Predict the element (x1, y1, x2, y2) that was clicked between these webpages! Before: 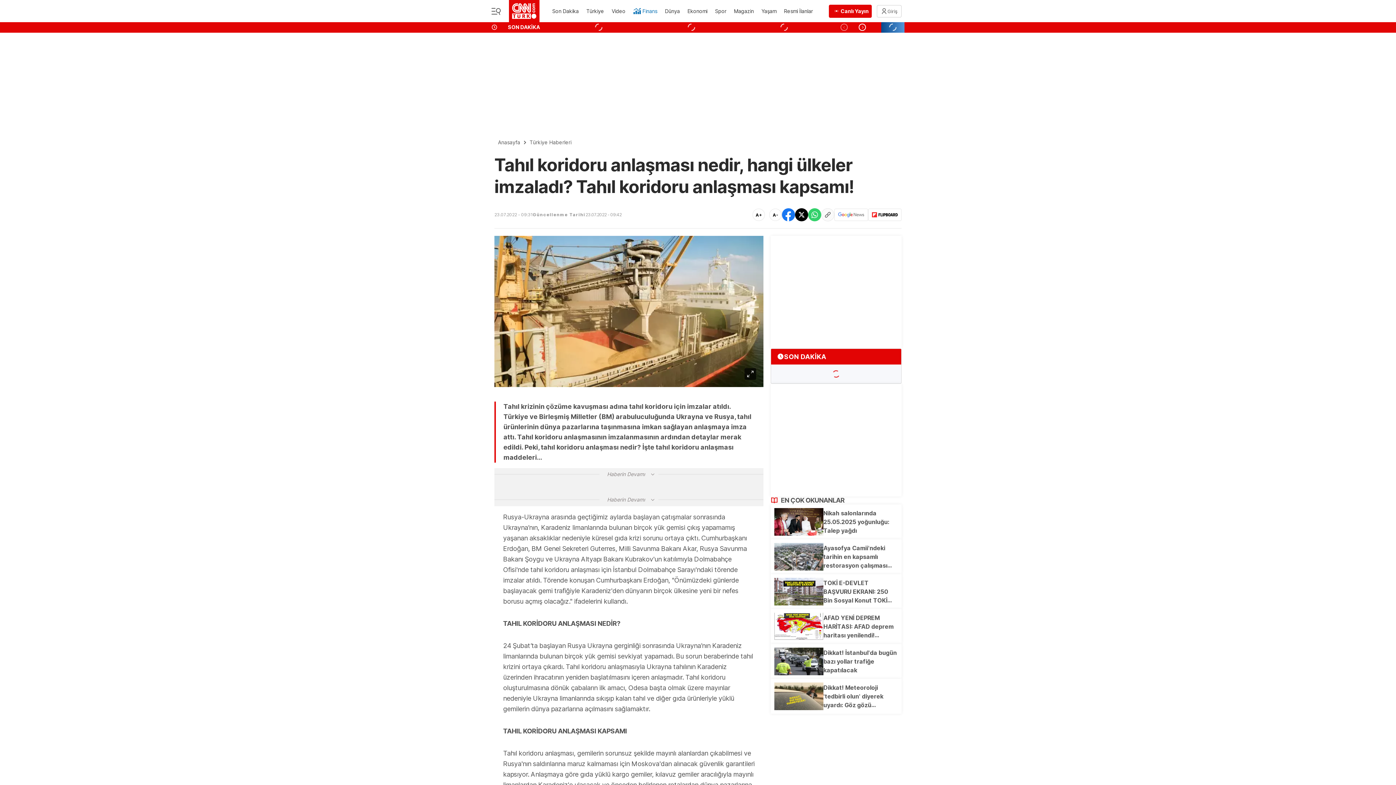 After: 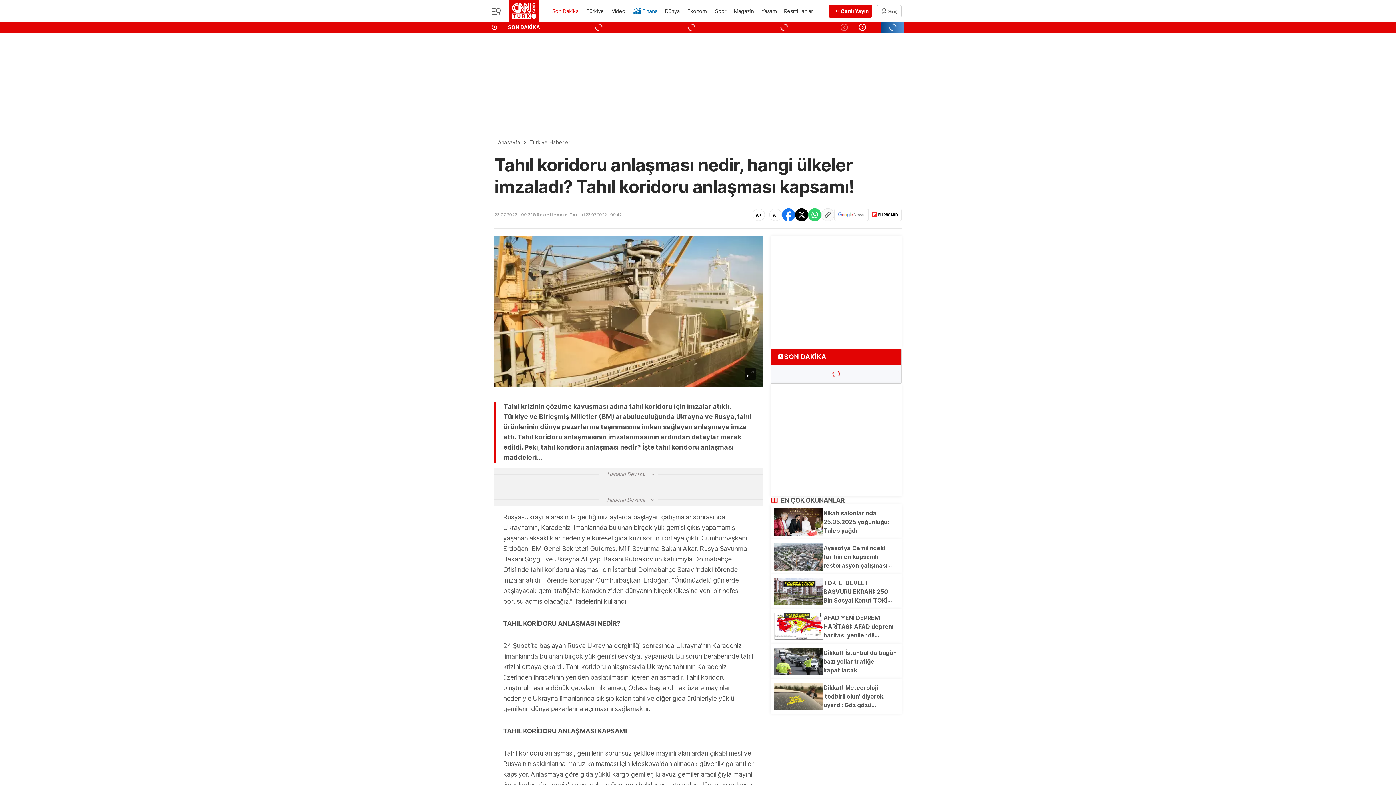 Action: label: Son Dakika bbox: (551, 3, 580, 19)